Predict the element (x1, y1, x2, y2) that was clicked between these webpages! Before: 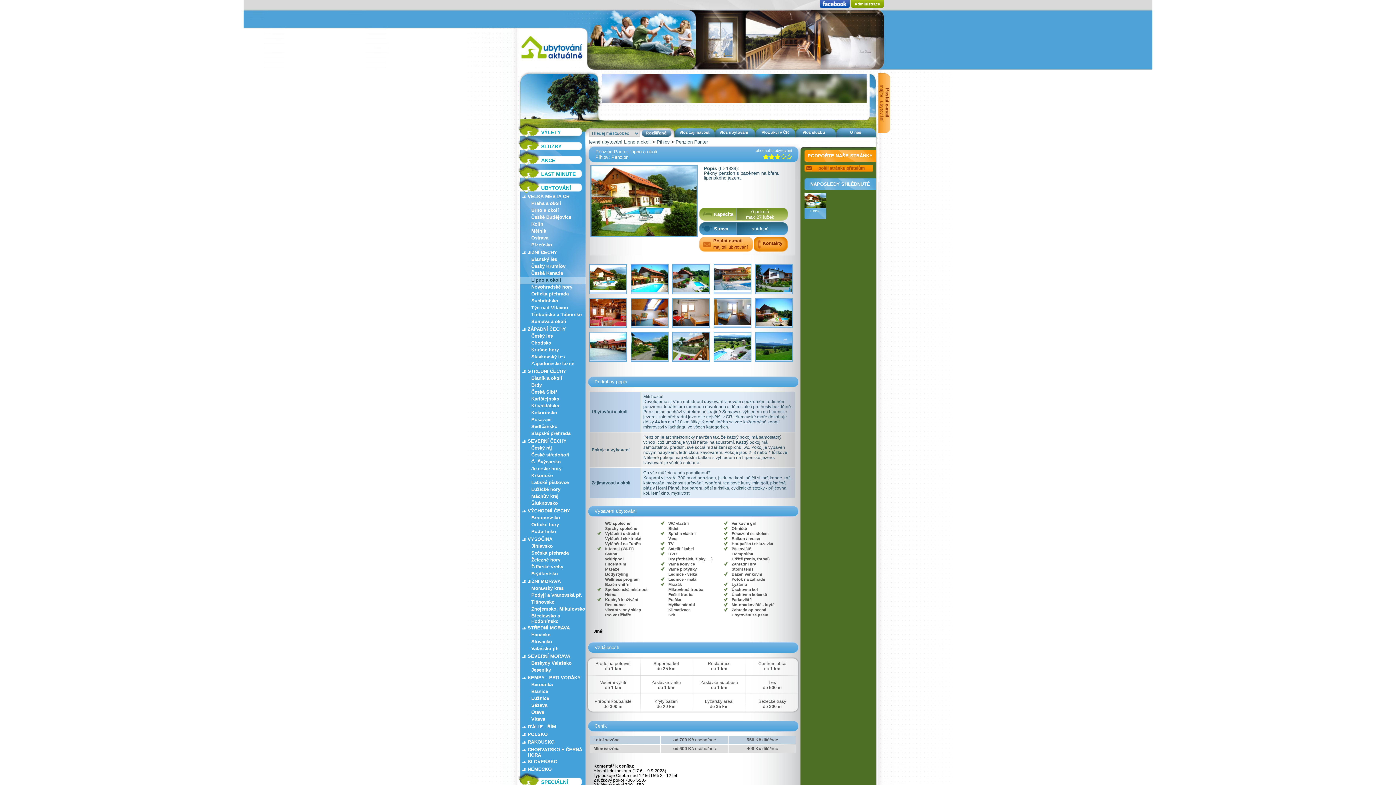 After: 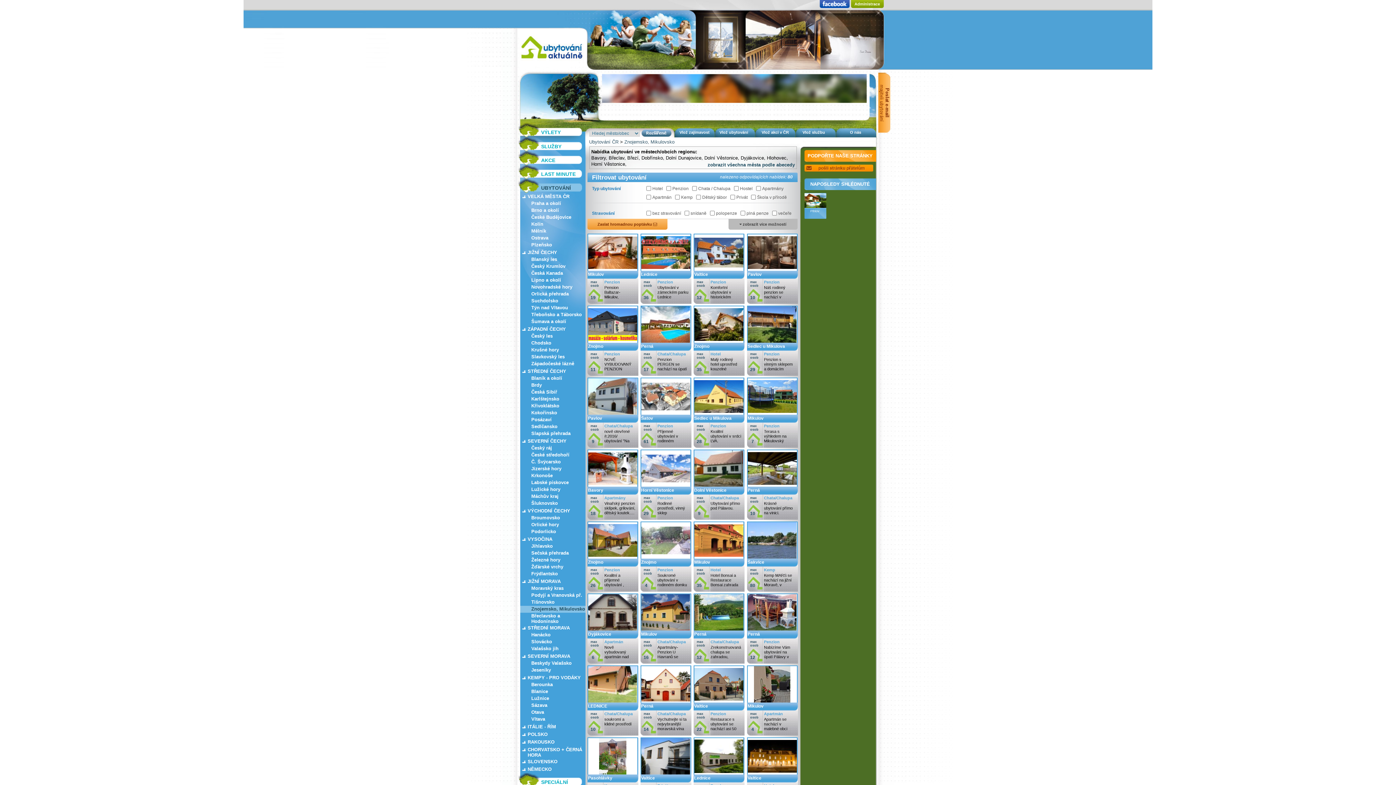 Action: bbox: (517, 606, 585, 613) label: Znojemsko, Mikulovsko